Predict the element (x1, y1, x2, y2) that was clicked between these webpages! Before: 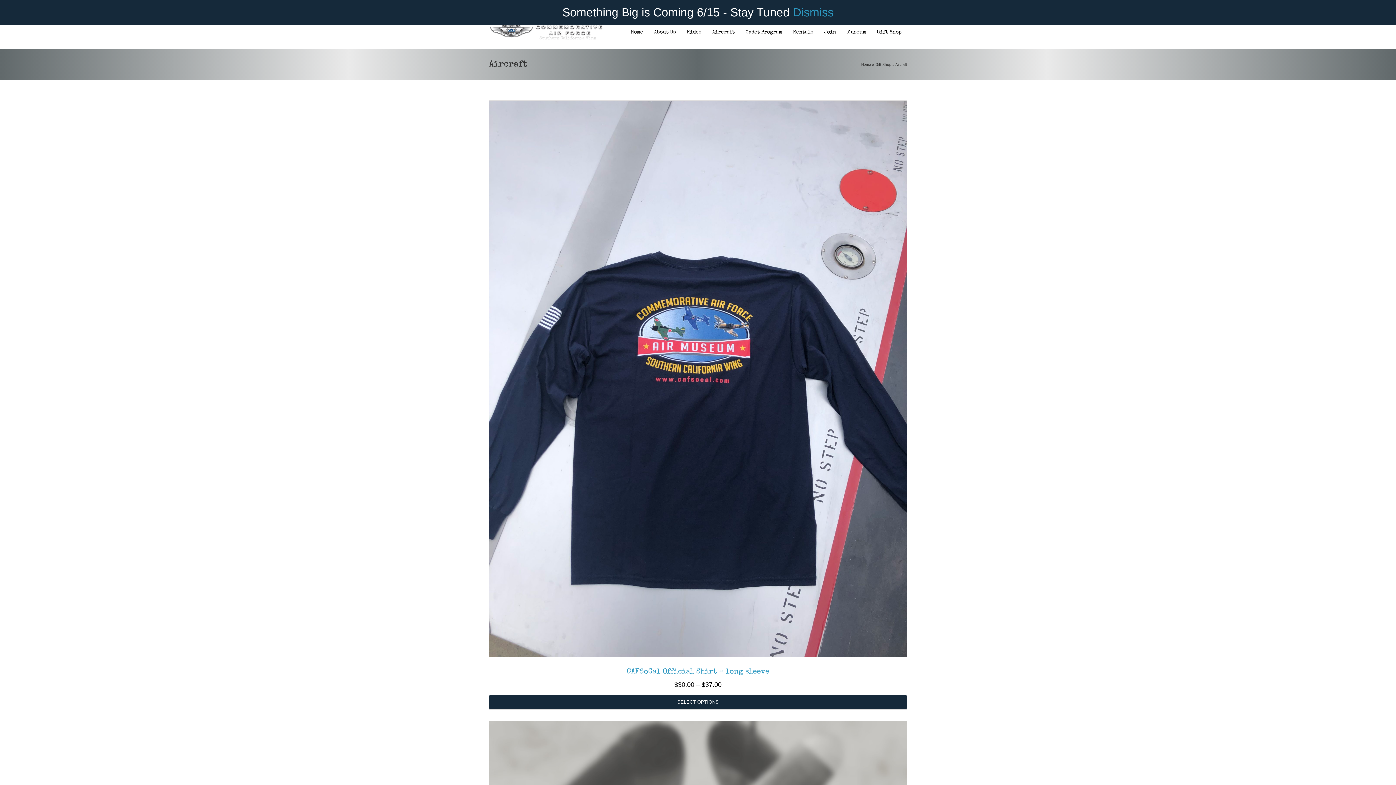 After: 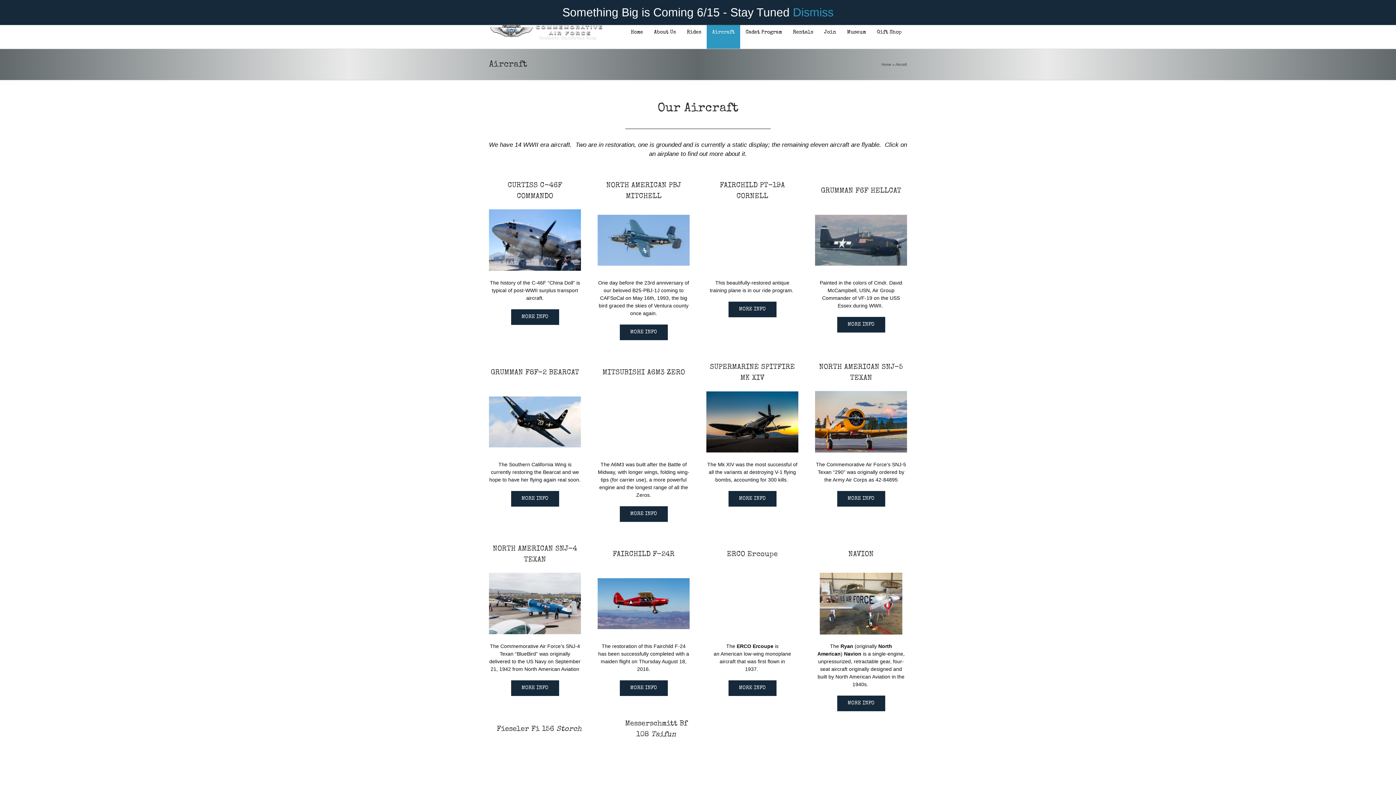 Action: label: Aircraft bbox: (706, 16, 740, 48)